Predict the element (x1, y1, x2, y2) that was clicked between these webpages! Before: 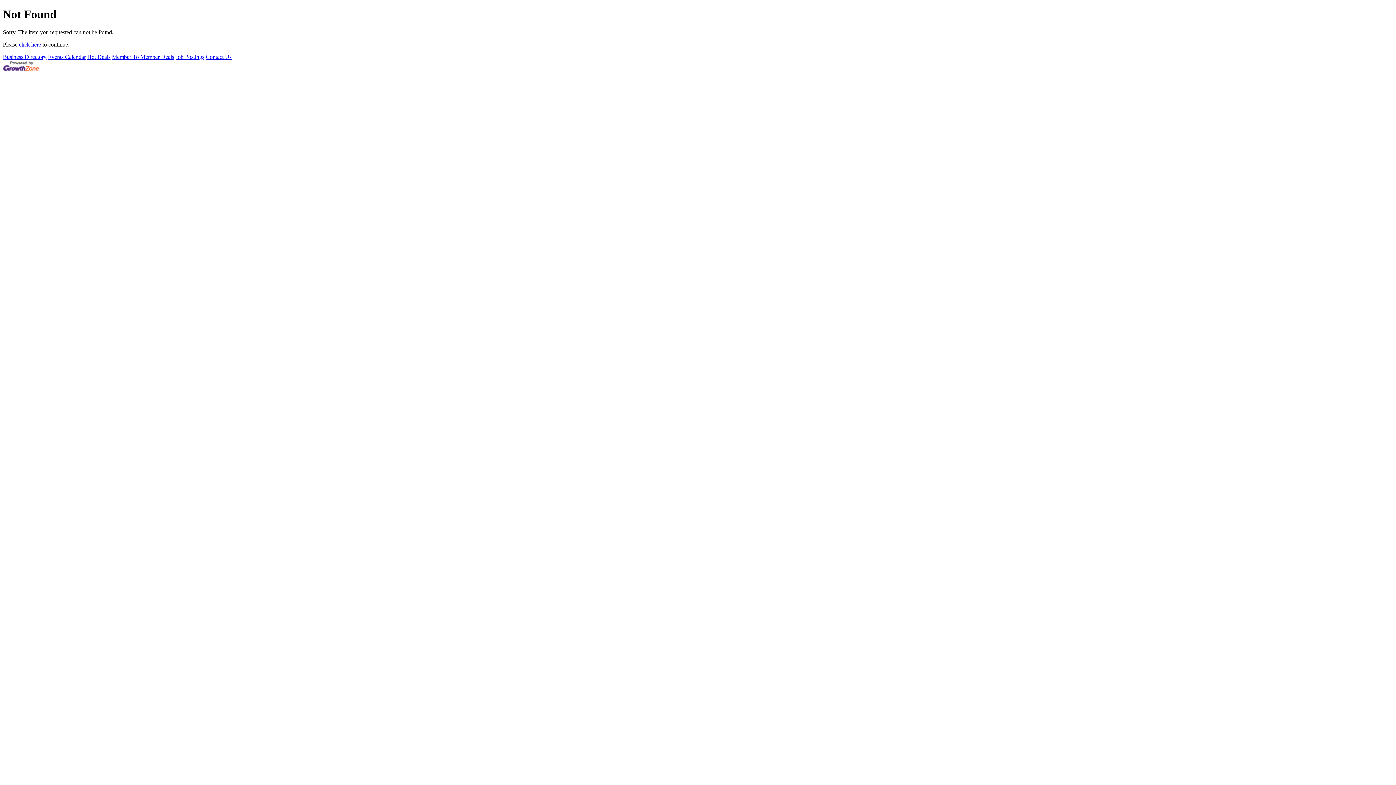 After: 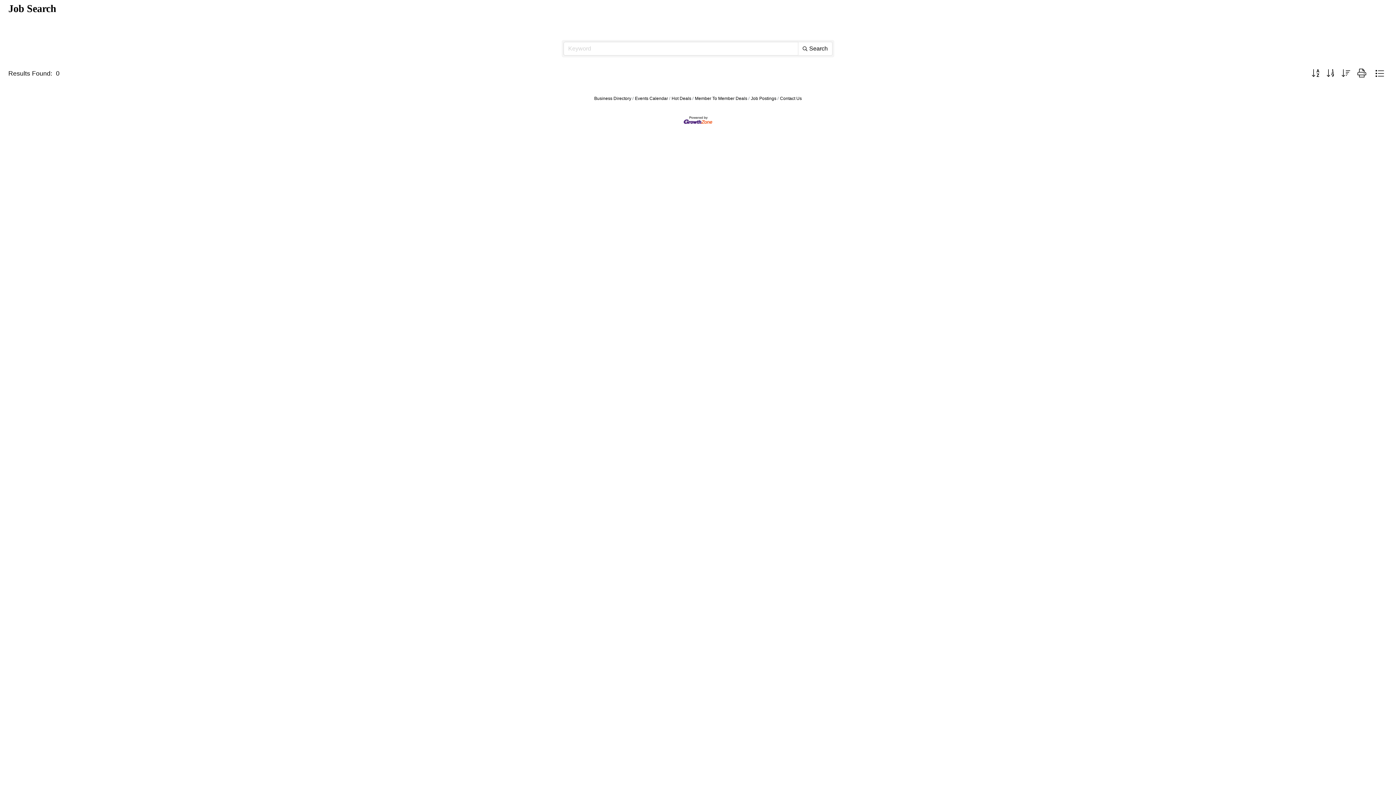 Action: label: Job Postings bbox: (175, 53, 204, 59)